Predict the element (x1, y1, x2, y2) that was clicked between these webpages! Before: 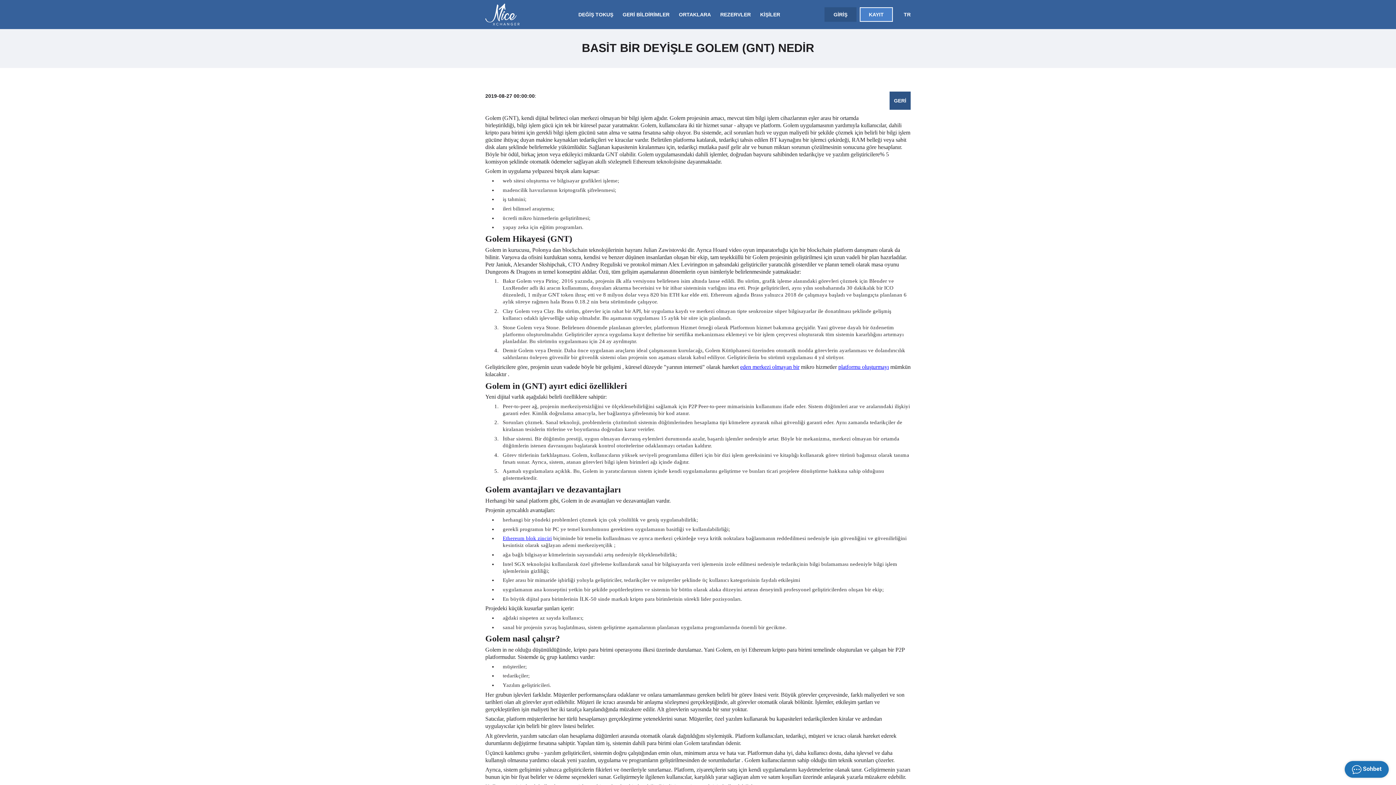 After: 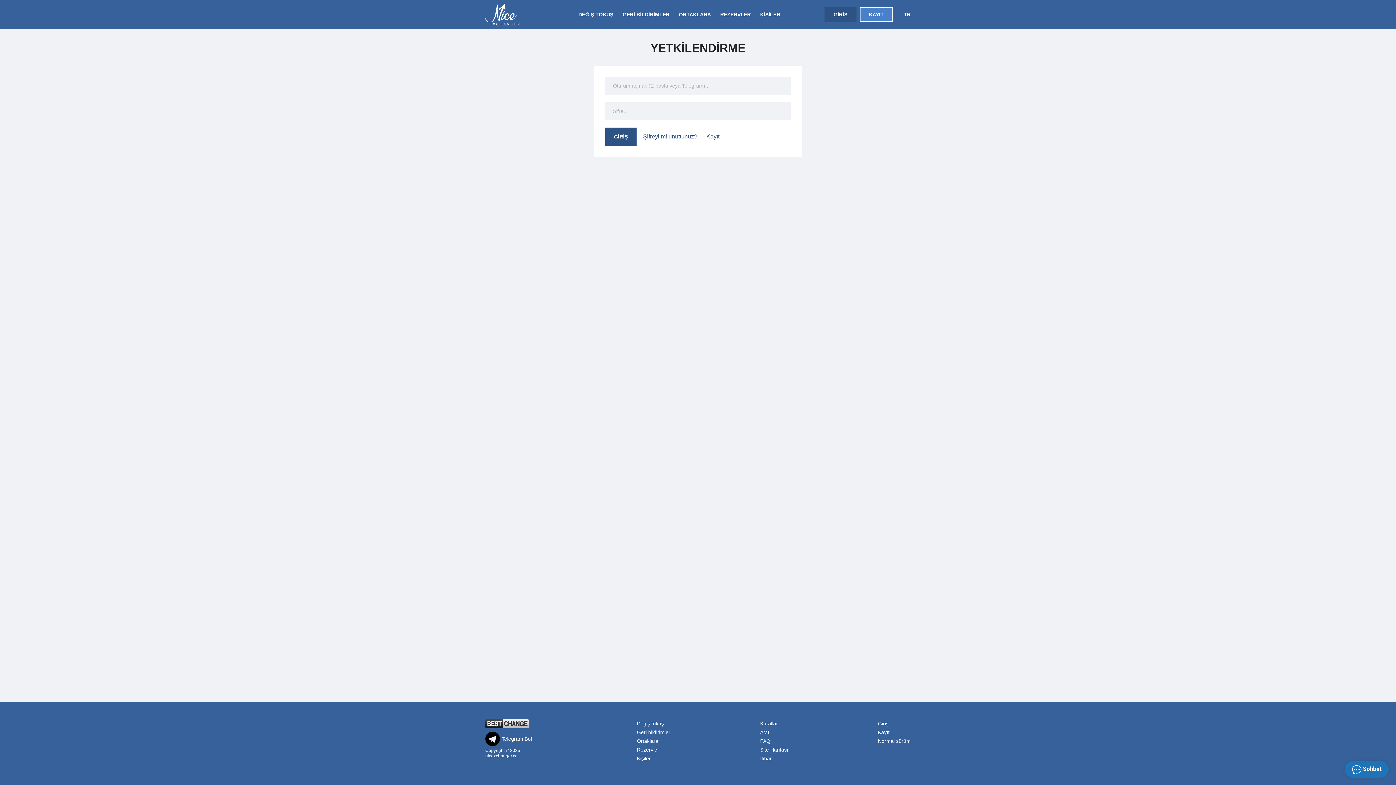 Action: label: GİRİŞ bbox: (824, 7, 856, 21)